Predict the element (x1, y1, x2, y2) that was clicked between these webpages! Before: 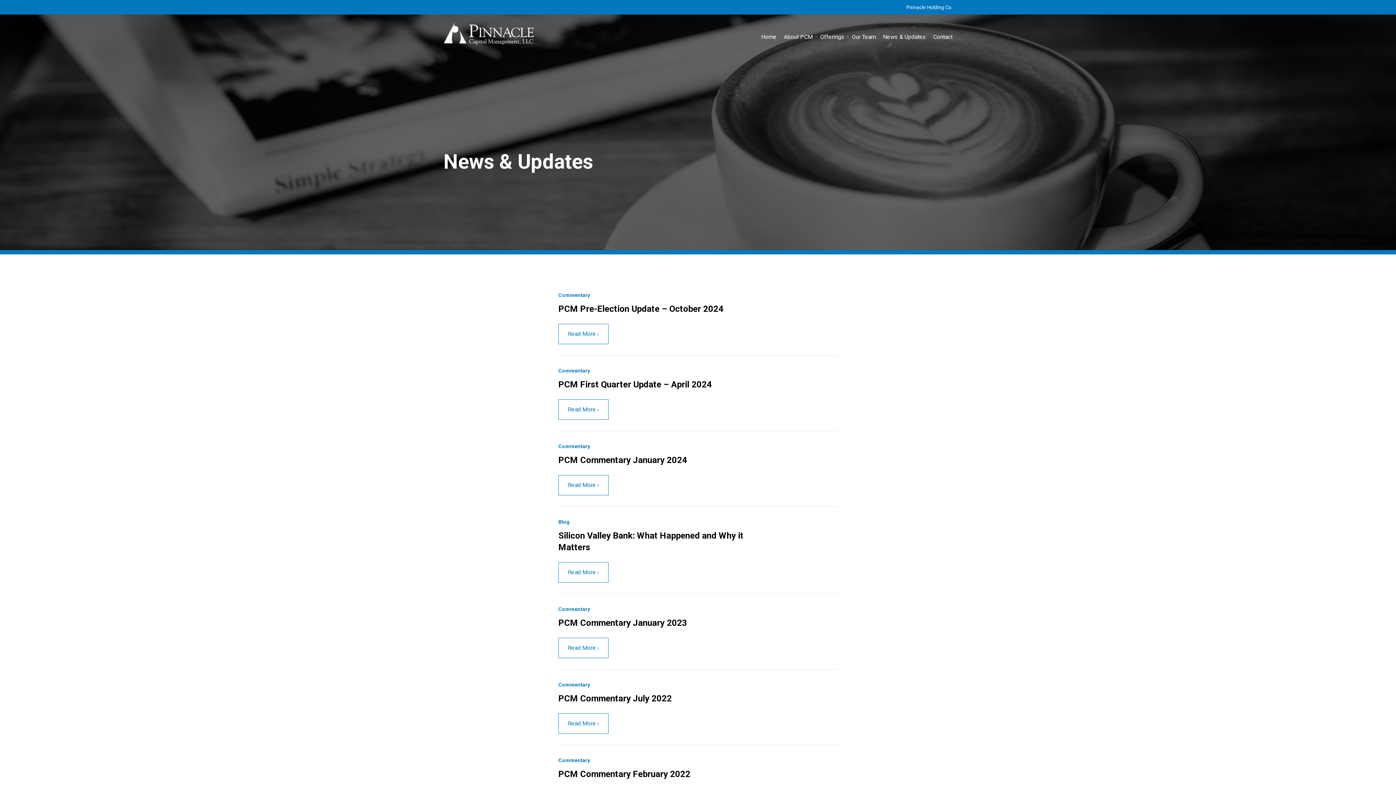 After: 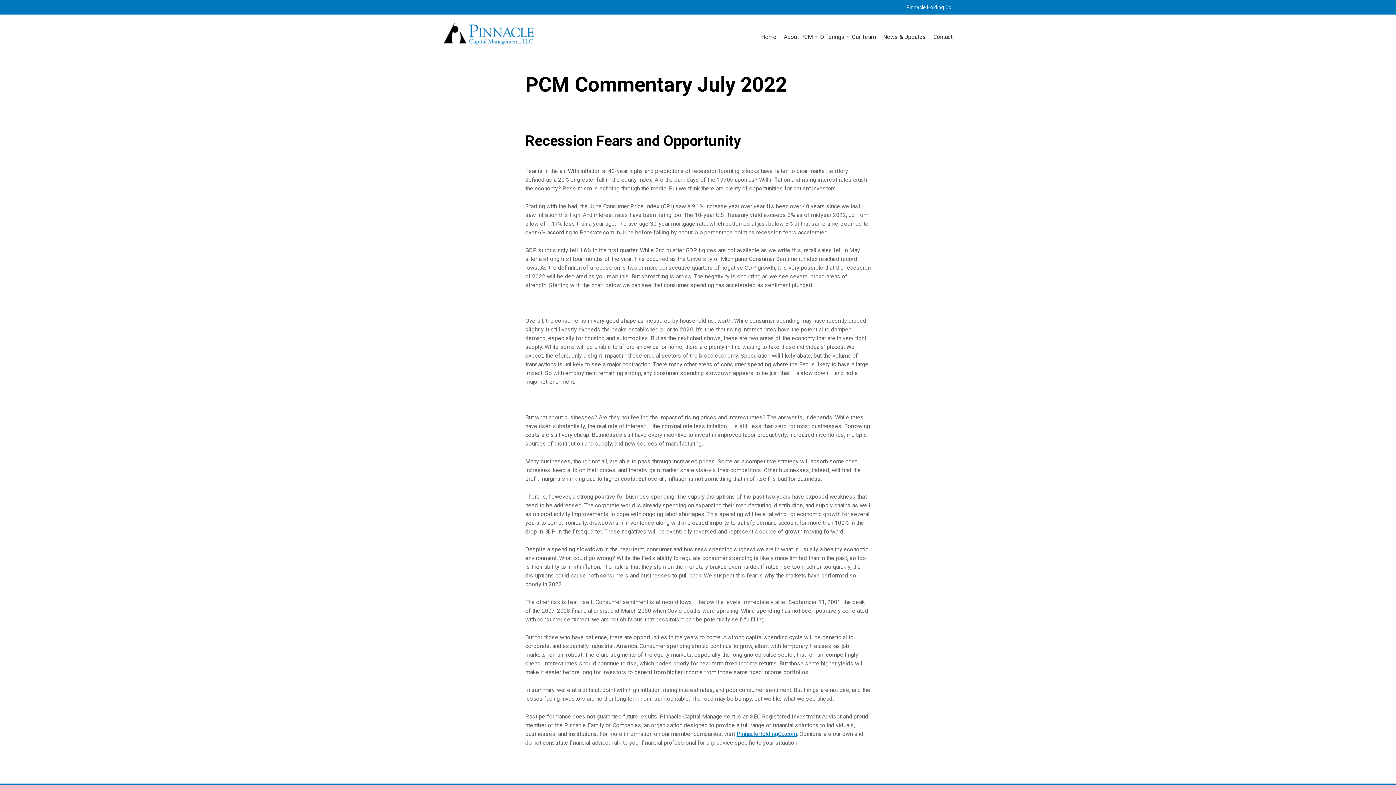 Action: bbox: (558, 693, 746, 704) label: PCM Commentary July 2022